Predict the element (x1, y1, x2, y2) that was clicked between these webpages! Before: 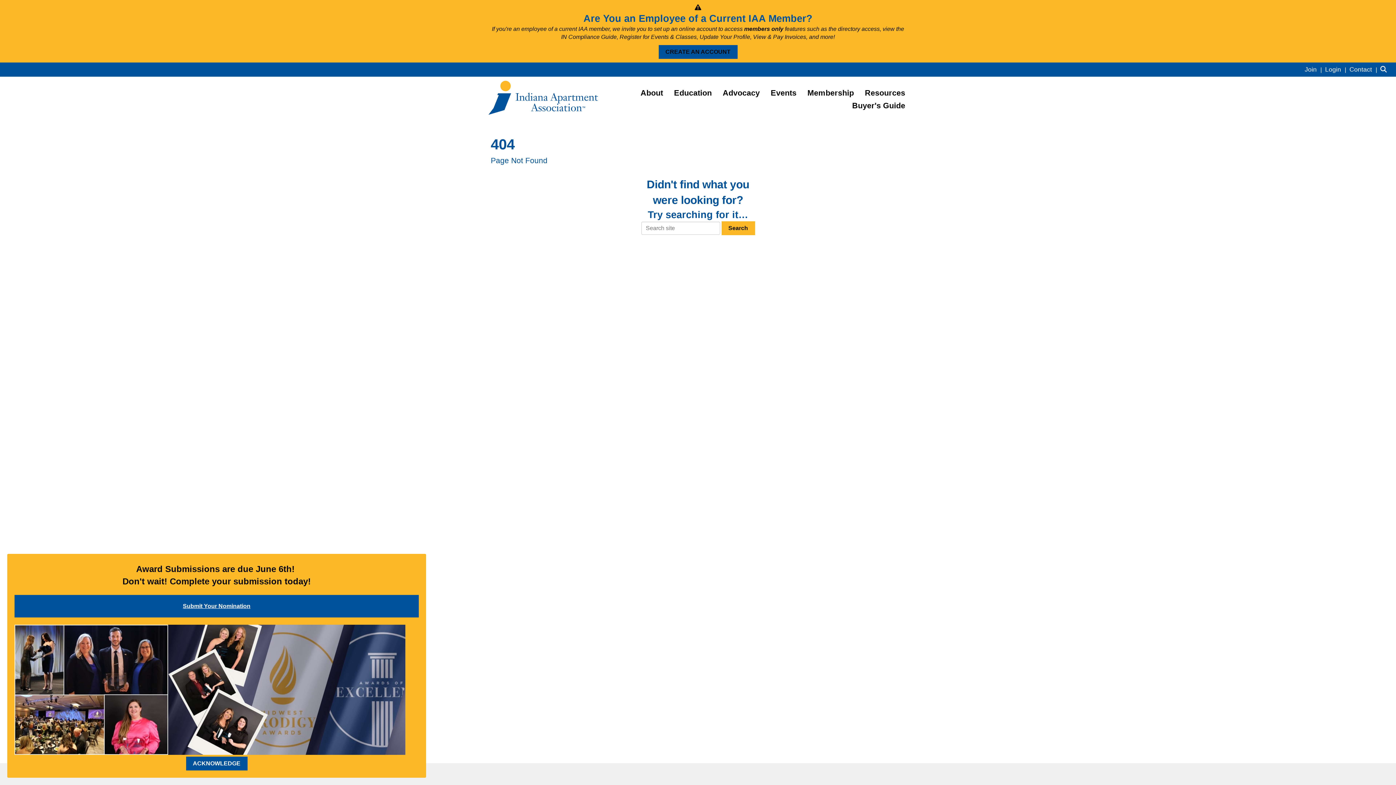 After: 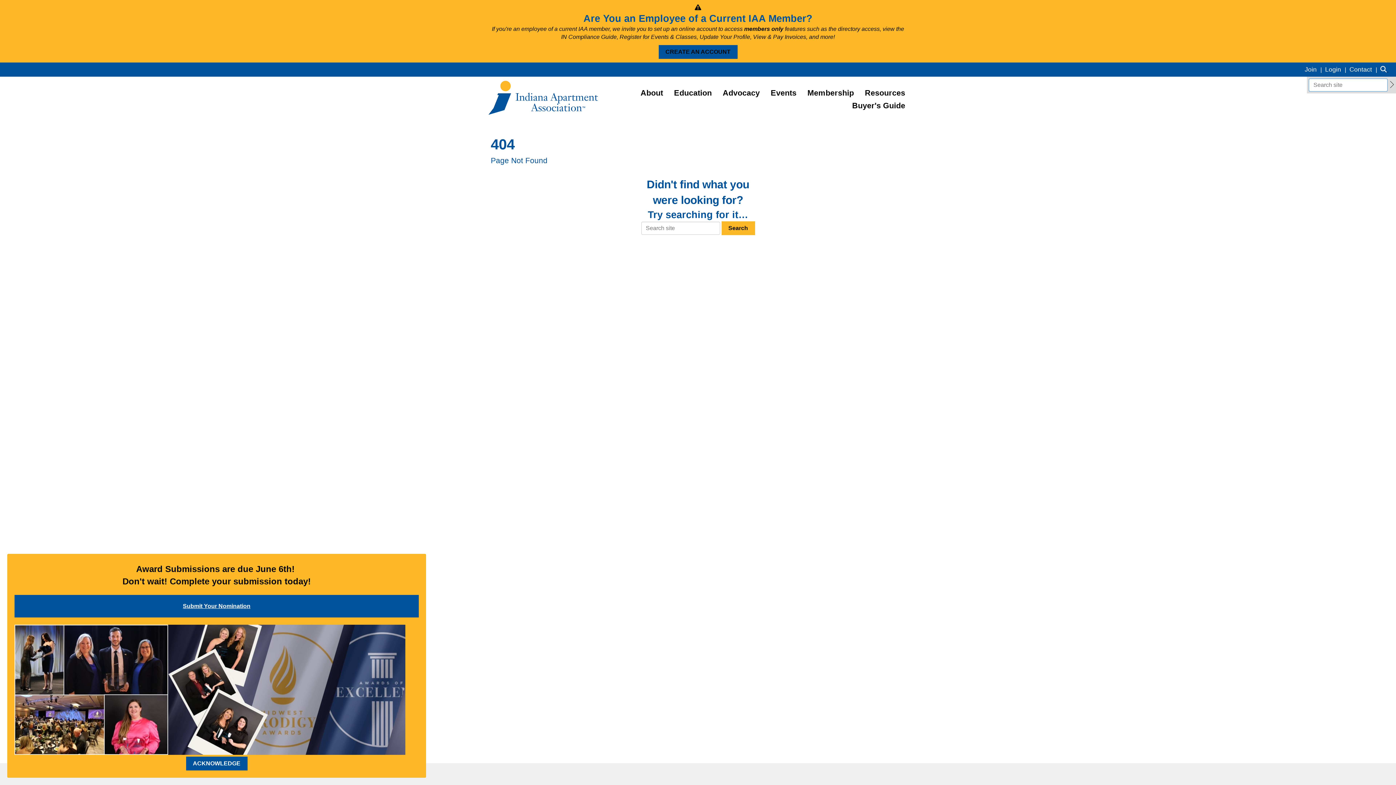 Action: bbox: (1380, 66, 1390, 72) label: Search Site